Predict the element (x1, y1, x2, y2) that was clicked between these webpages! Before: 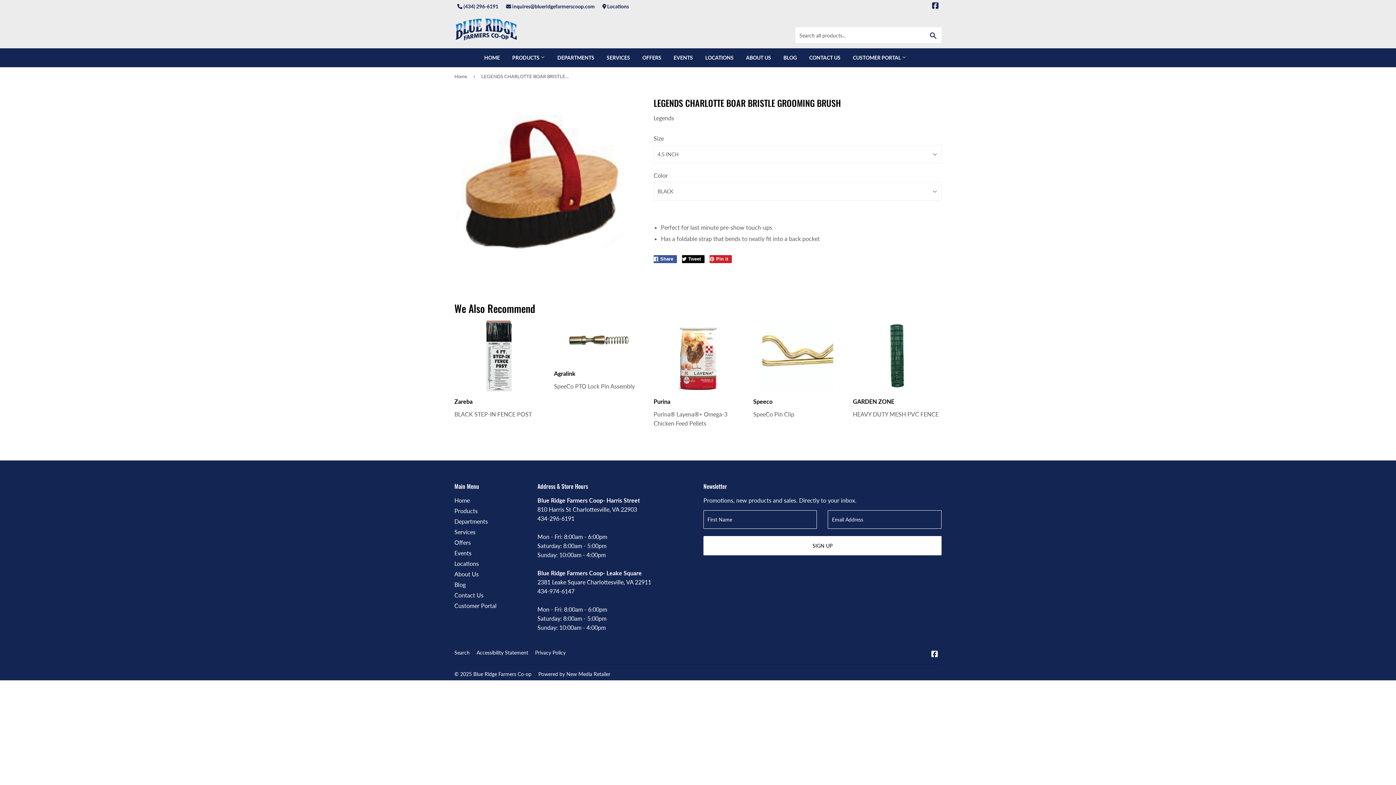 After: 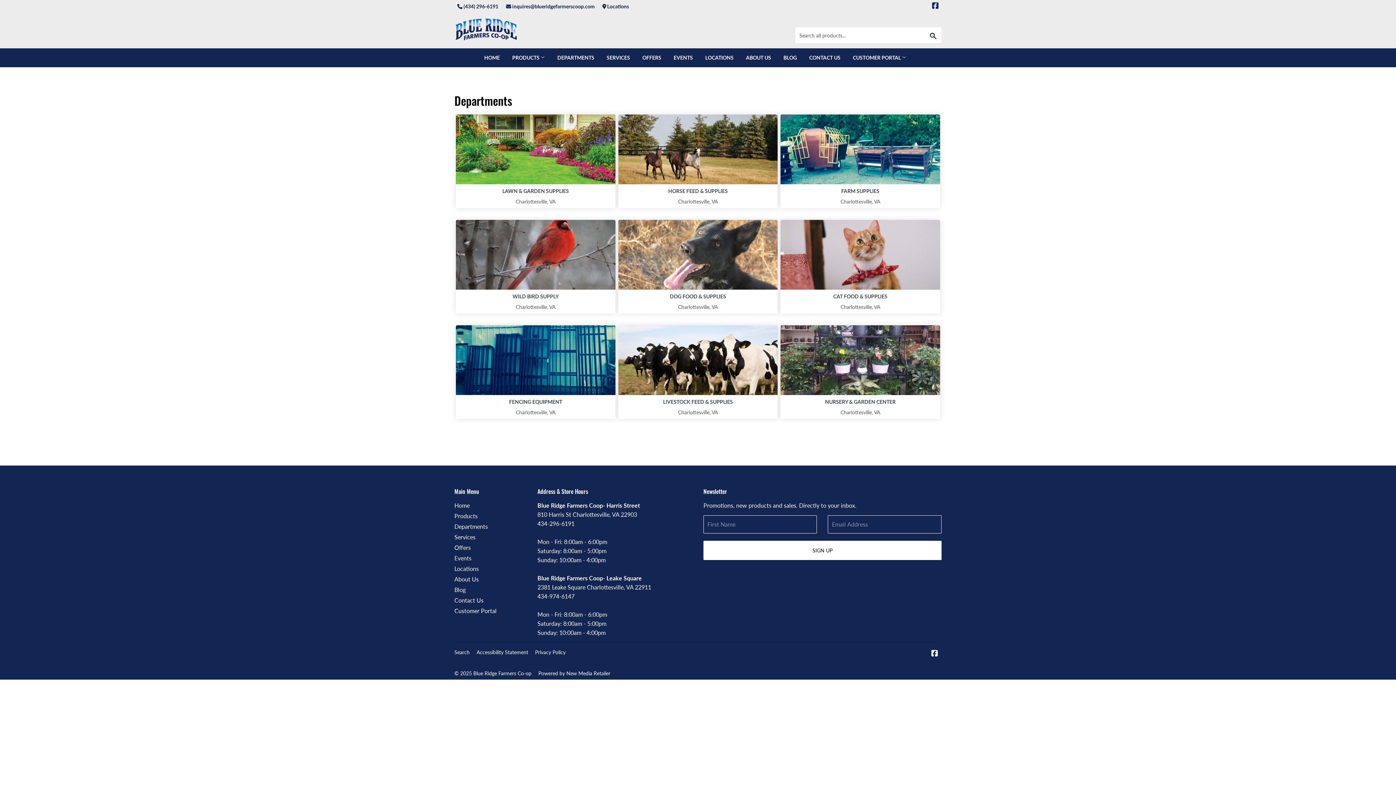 Action: label: Departments bbox: (454, 518, 488, 525)